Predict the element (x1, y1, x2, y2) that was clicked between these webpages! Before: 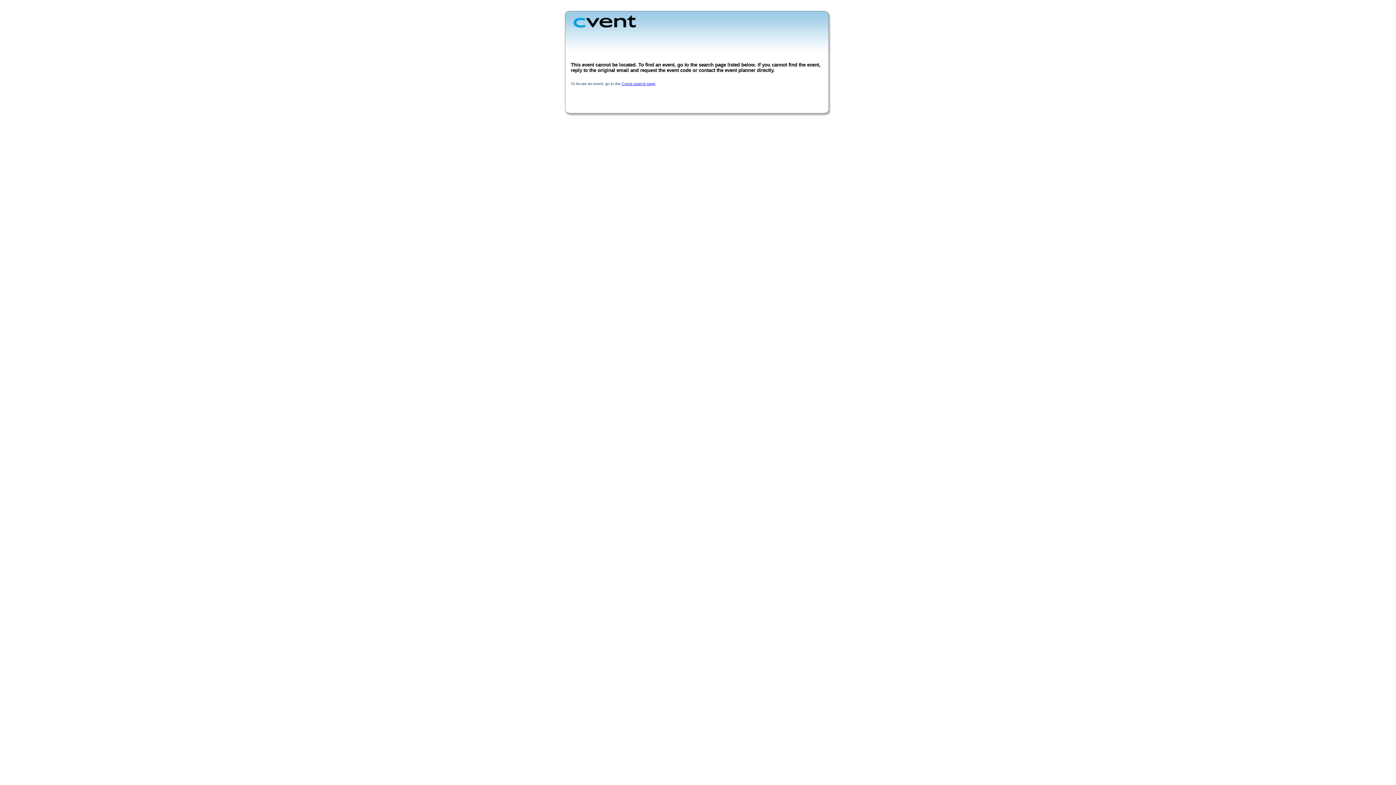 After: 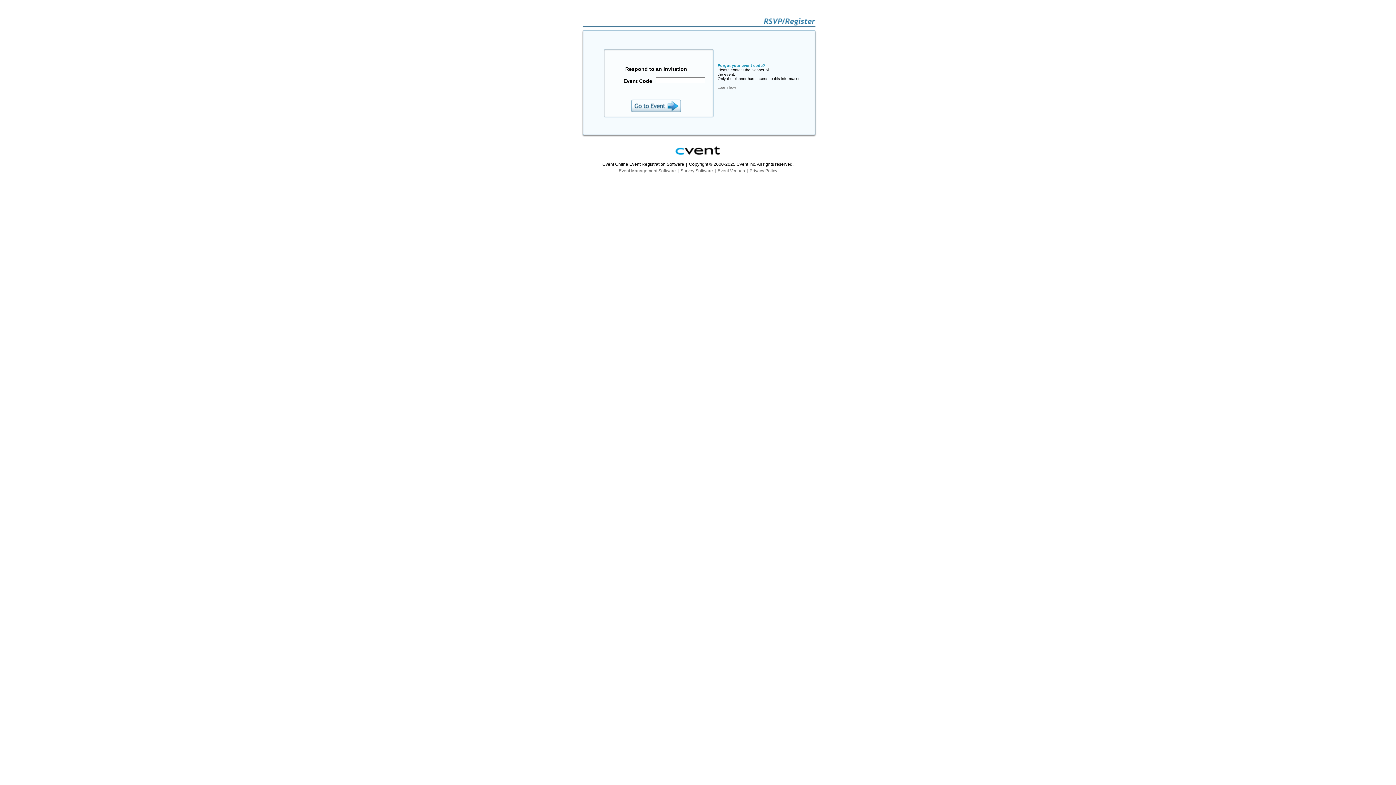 Action: bbox: (621, 81, 655, 85) label: Cvent search page